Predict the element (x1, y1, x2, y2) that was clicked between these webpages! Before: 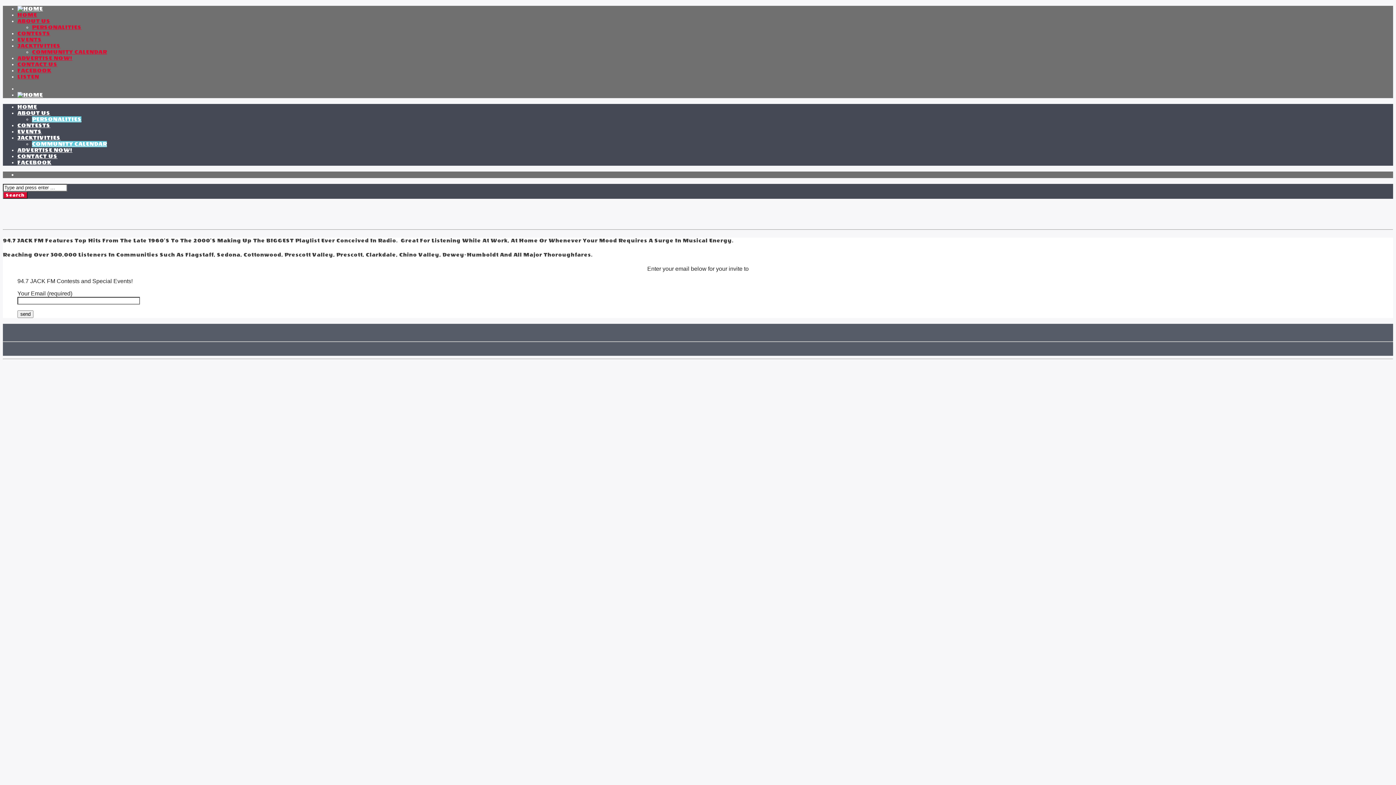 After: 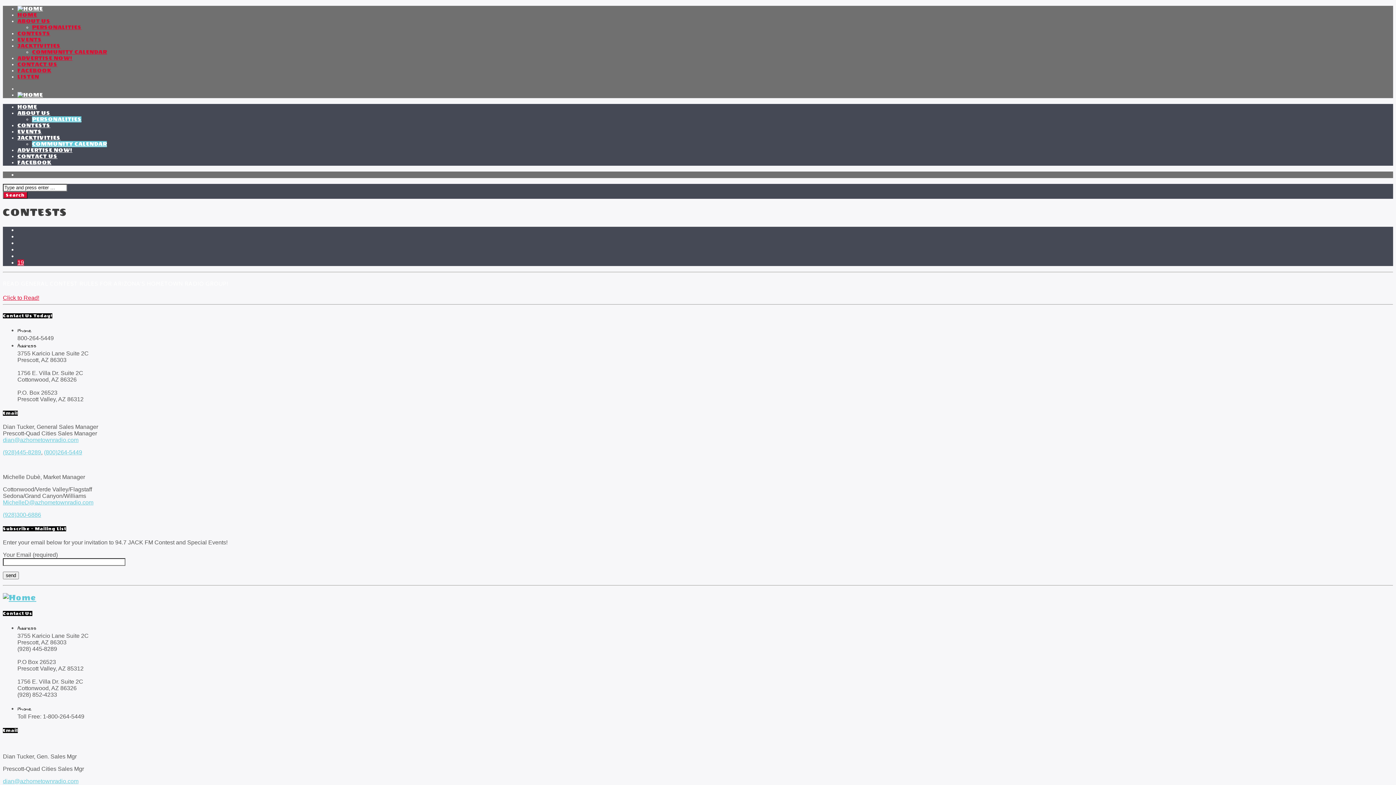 Action: label: CONTESTS bbox: (17, 30, 50, 36)